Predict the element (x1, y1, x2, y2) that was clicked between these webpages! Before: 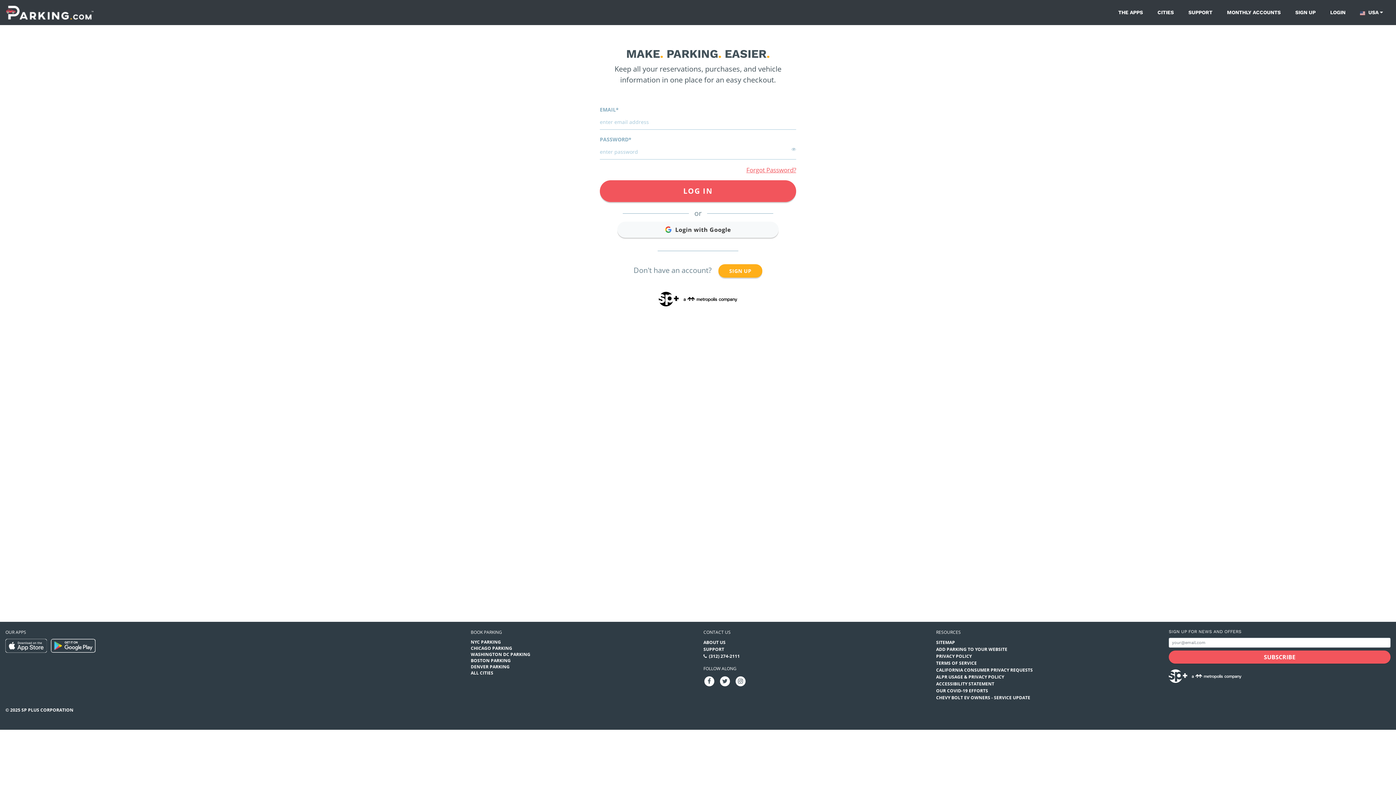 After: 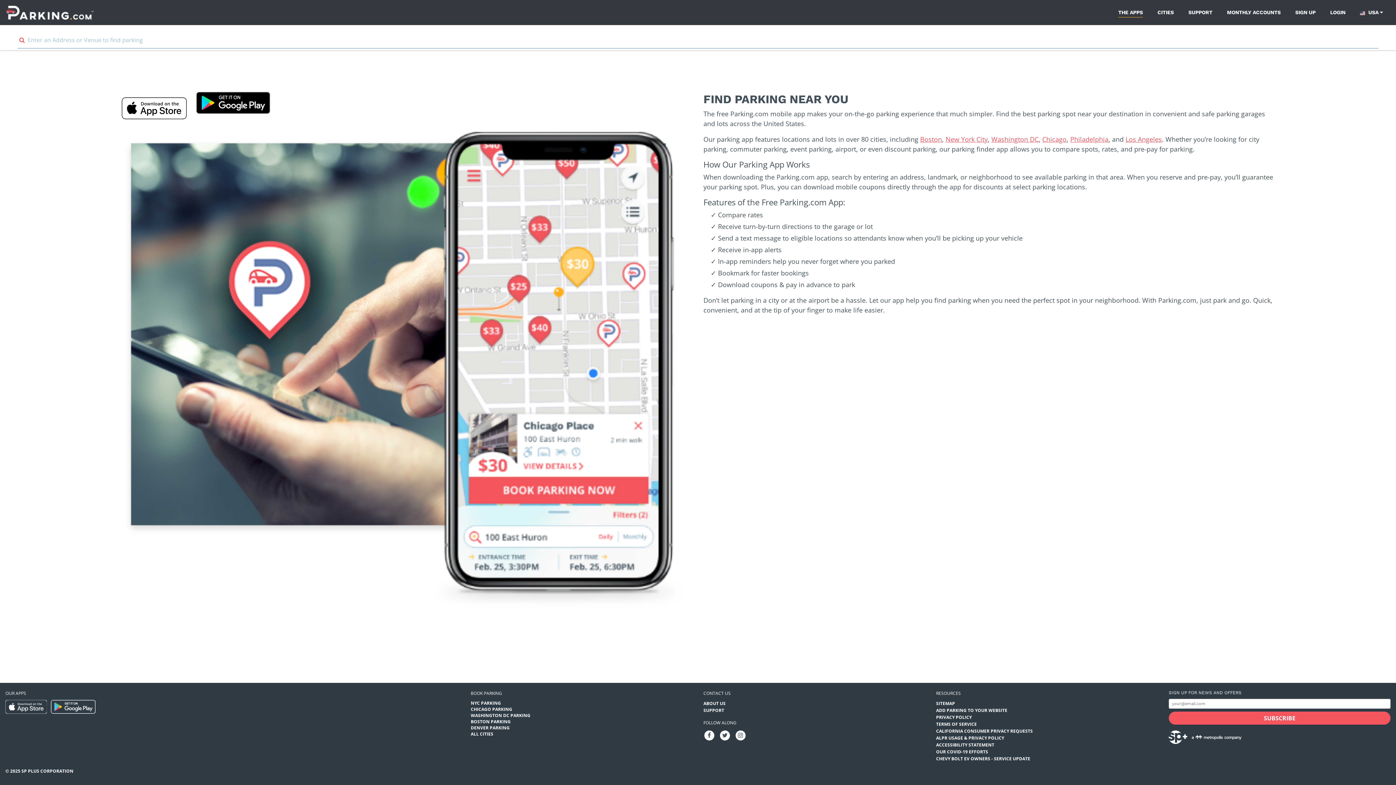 Action: bbox: (1118, 7, 1143, 17) label: THE APPS